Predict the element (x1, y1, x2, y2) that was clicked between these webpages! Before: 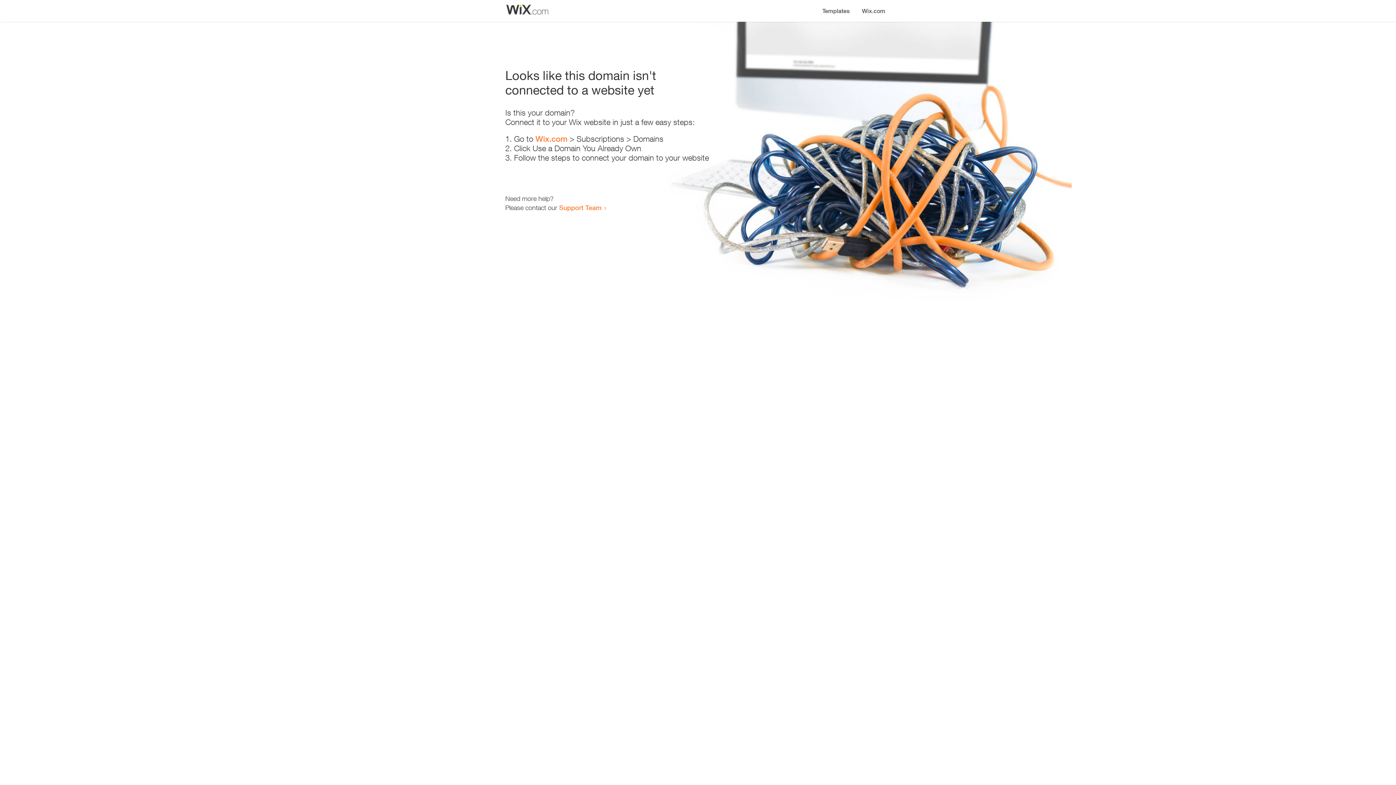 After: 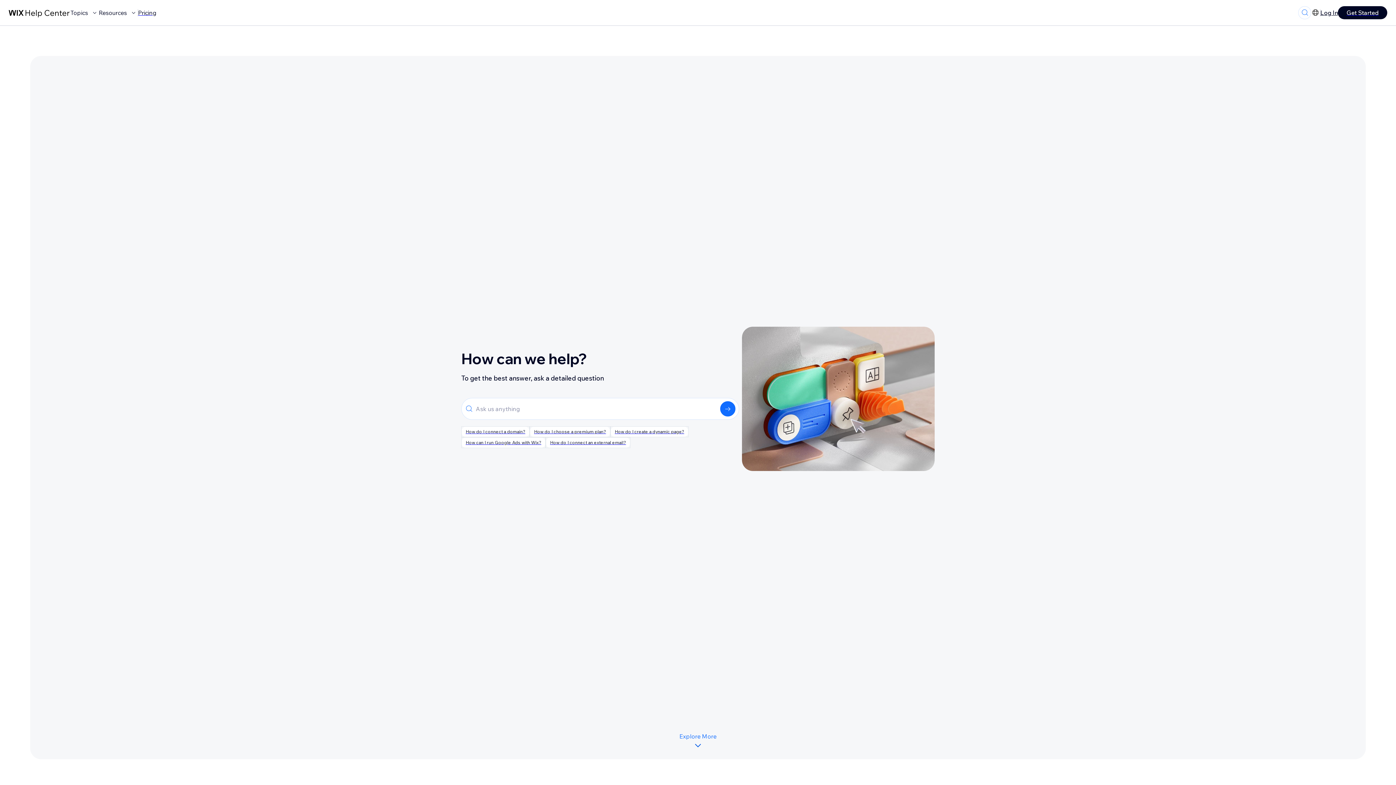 Action: bbox: (559, 203, 601, 211) label: Support Team